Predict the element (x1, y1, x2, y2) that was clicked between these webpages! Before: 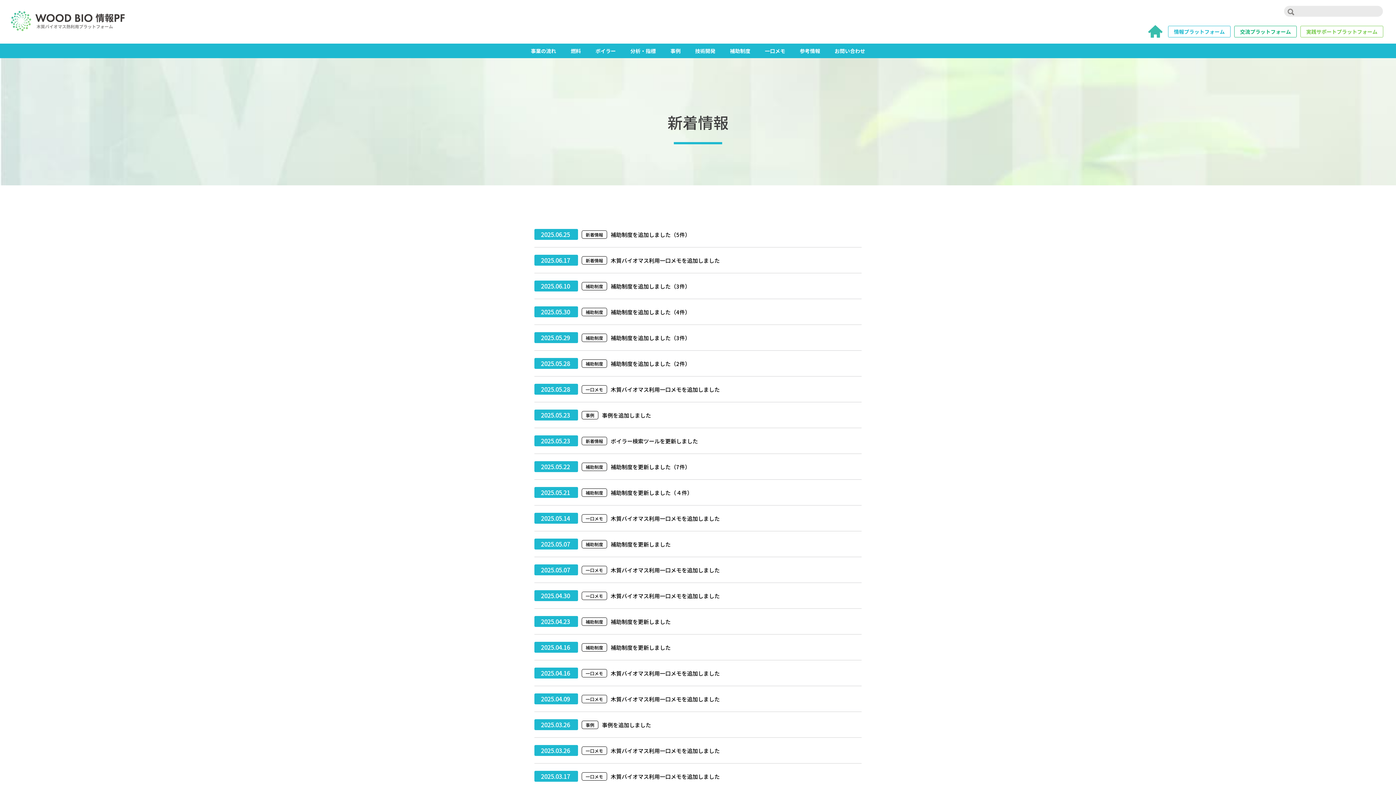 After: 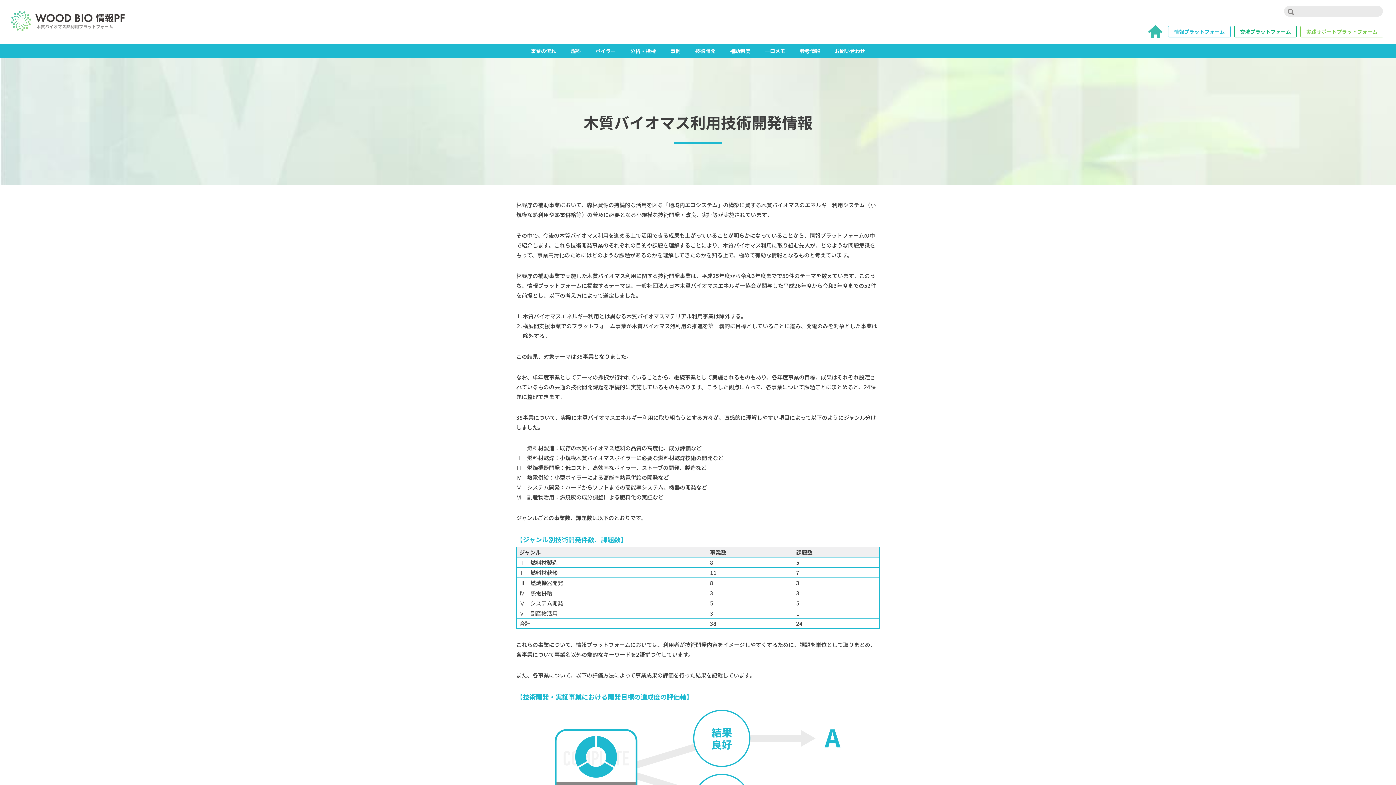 Action: bbox: (695, 43, 715, 58) label: 技術開発